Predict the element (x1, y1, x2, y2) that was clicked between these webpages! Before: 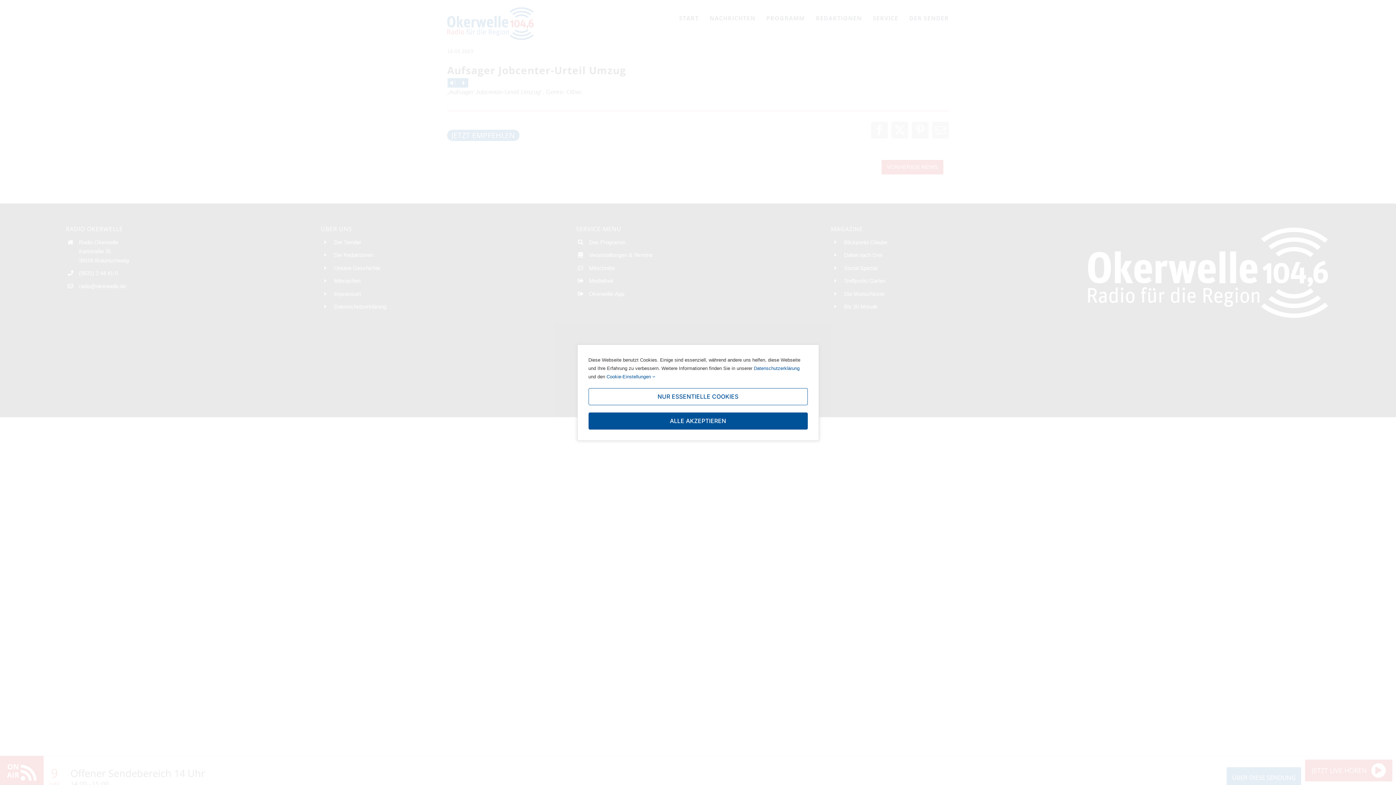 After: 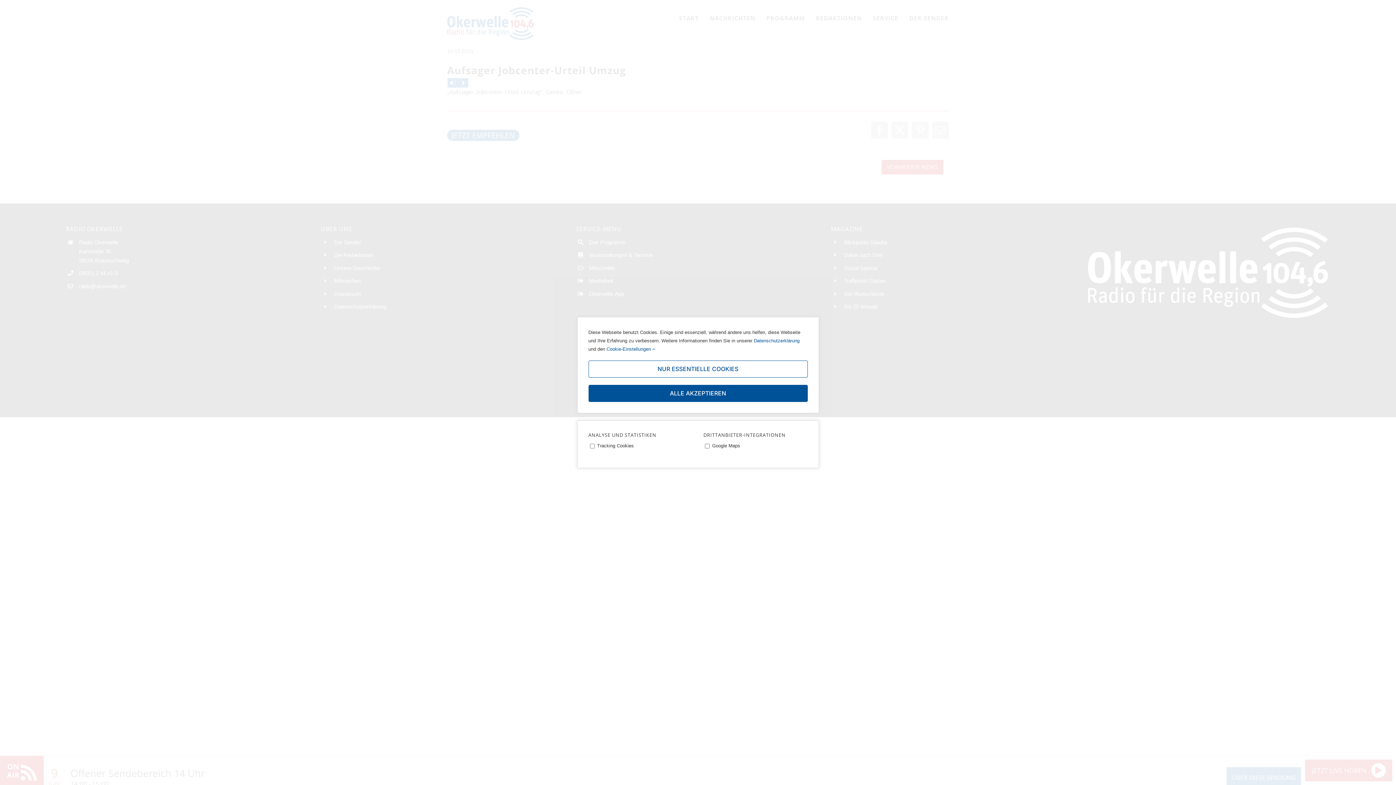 Action: bbox: (606, 374, 655, 379) label: Cookie-Einstellungen 